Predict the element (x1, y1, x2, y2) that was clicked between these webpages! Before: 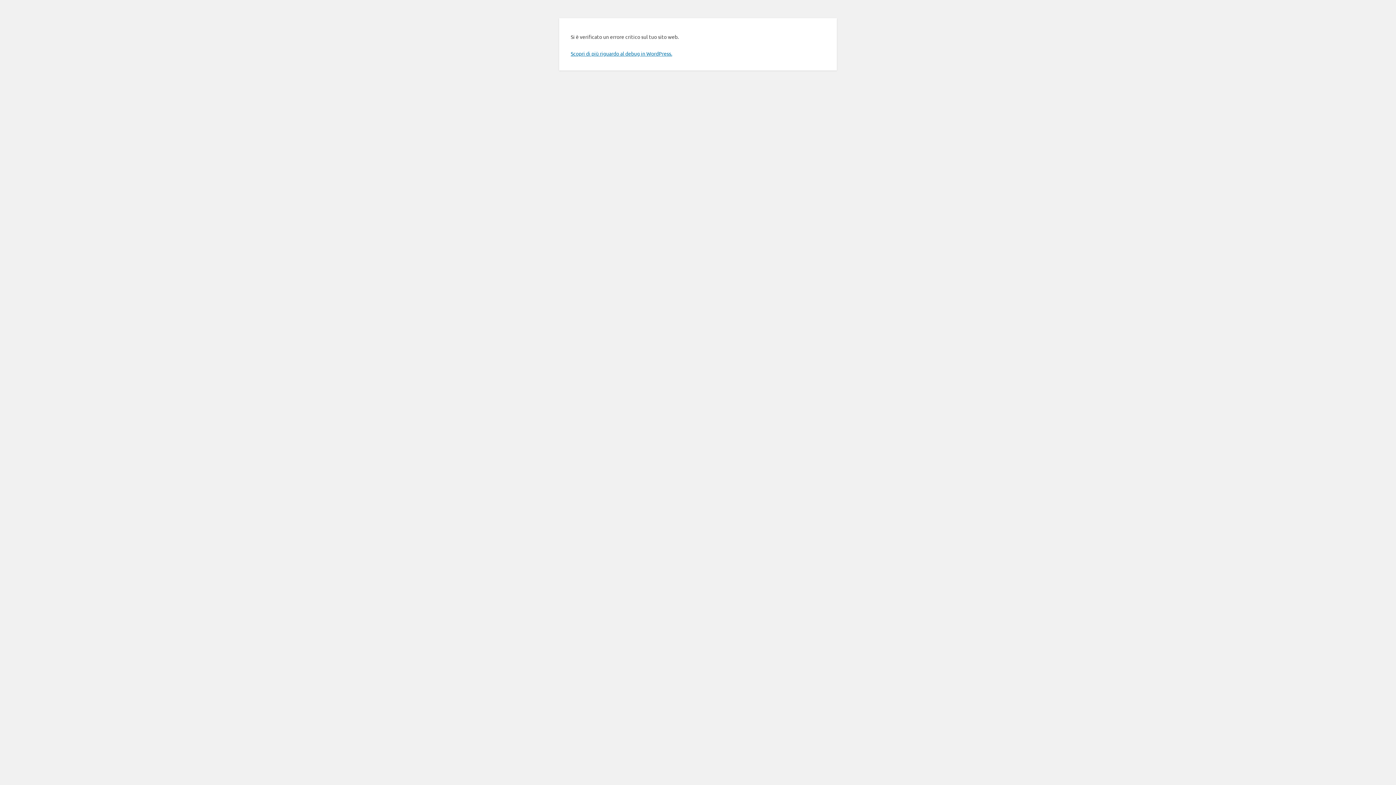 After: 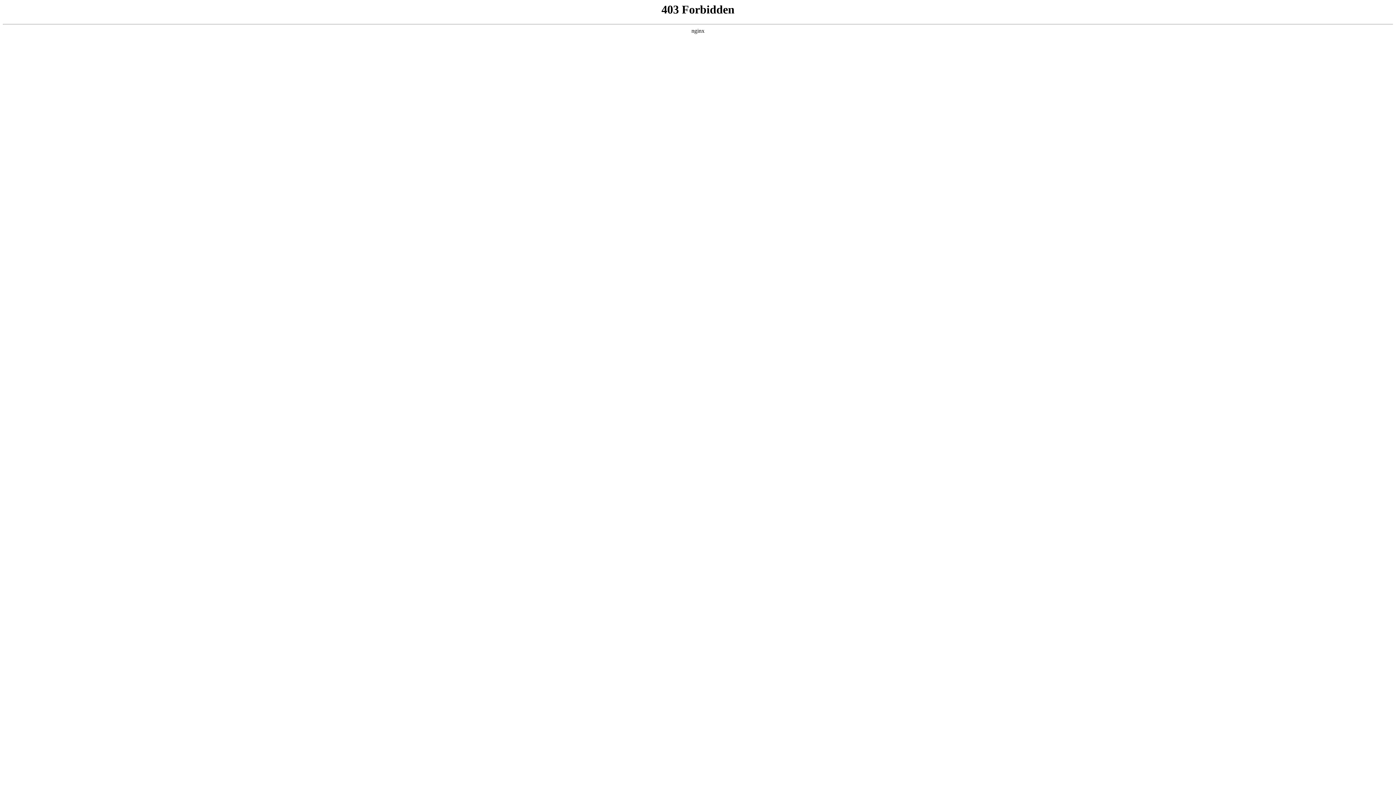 Action: bbox: (570, 50, 672, 56) label: Scopri di più riguardo al debug in WordPress.